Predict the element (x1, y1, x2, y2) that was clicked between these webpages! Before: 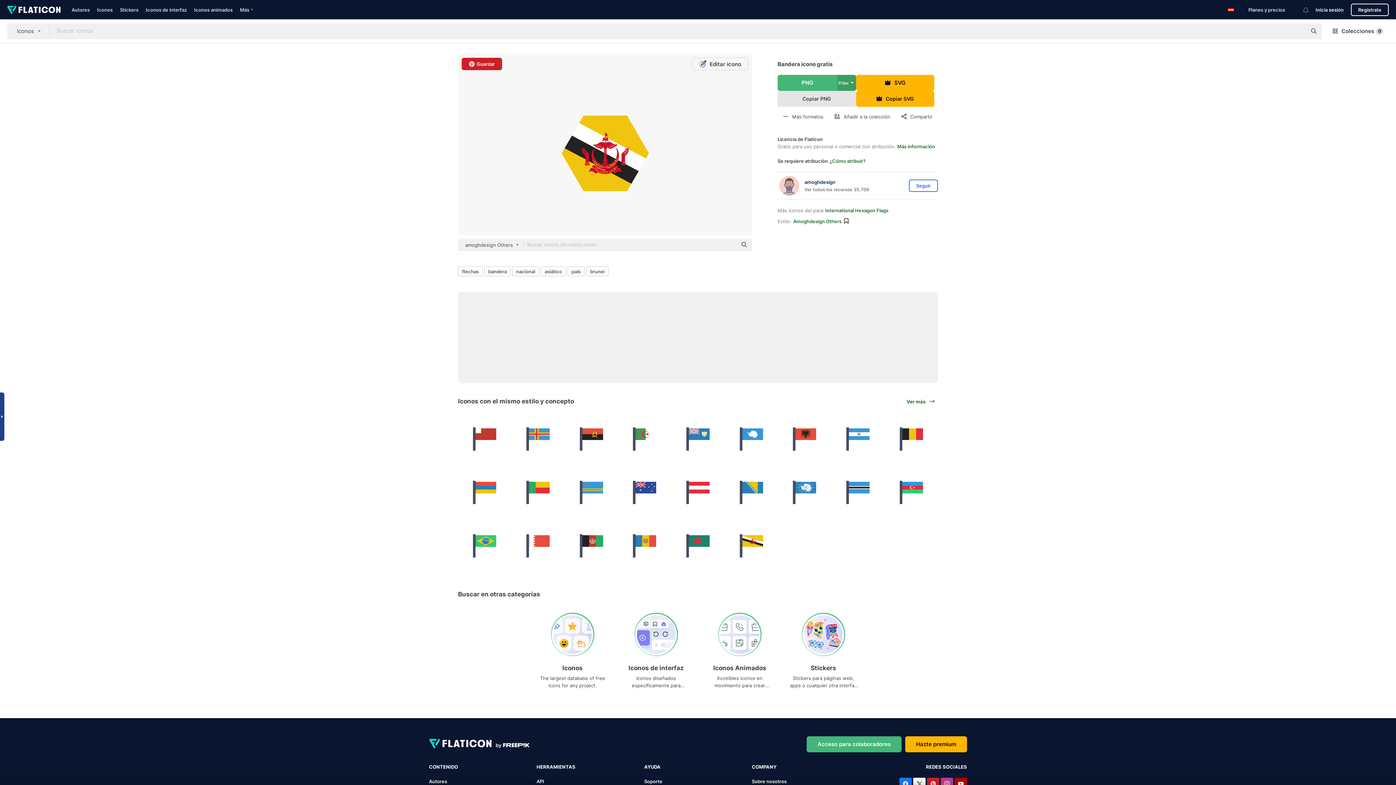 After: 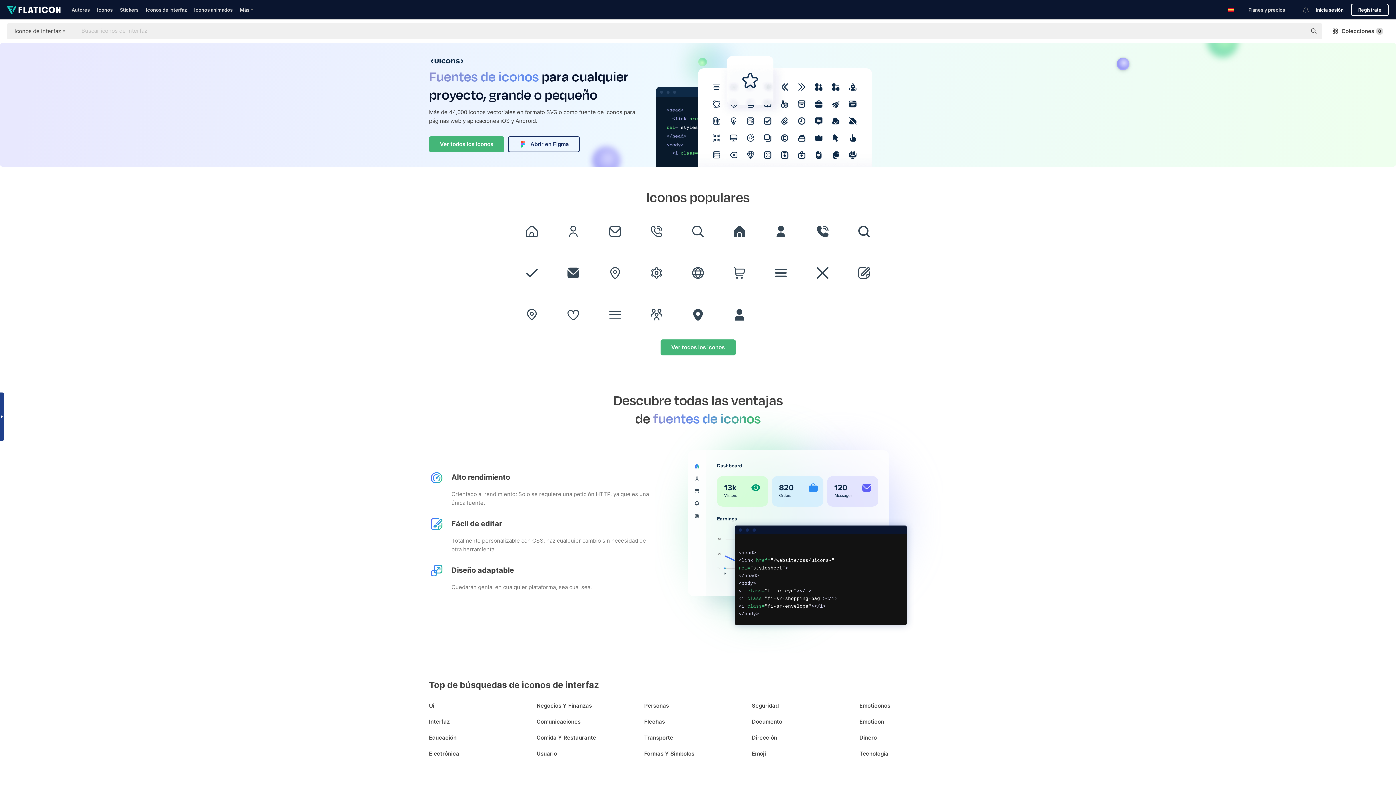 Action: label: Iconos de interfaz

Iconos diseñados específicamente para interfaces bbox: (620, 613, 692, 696)